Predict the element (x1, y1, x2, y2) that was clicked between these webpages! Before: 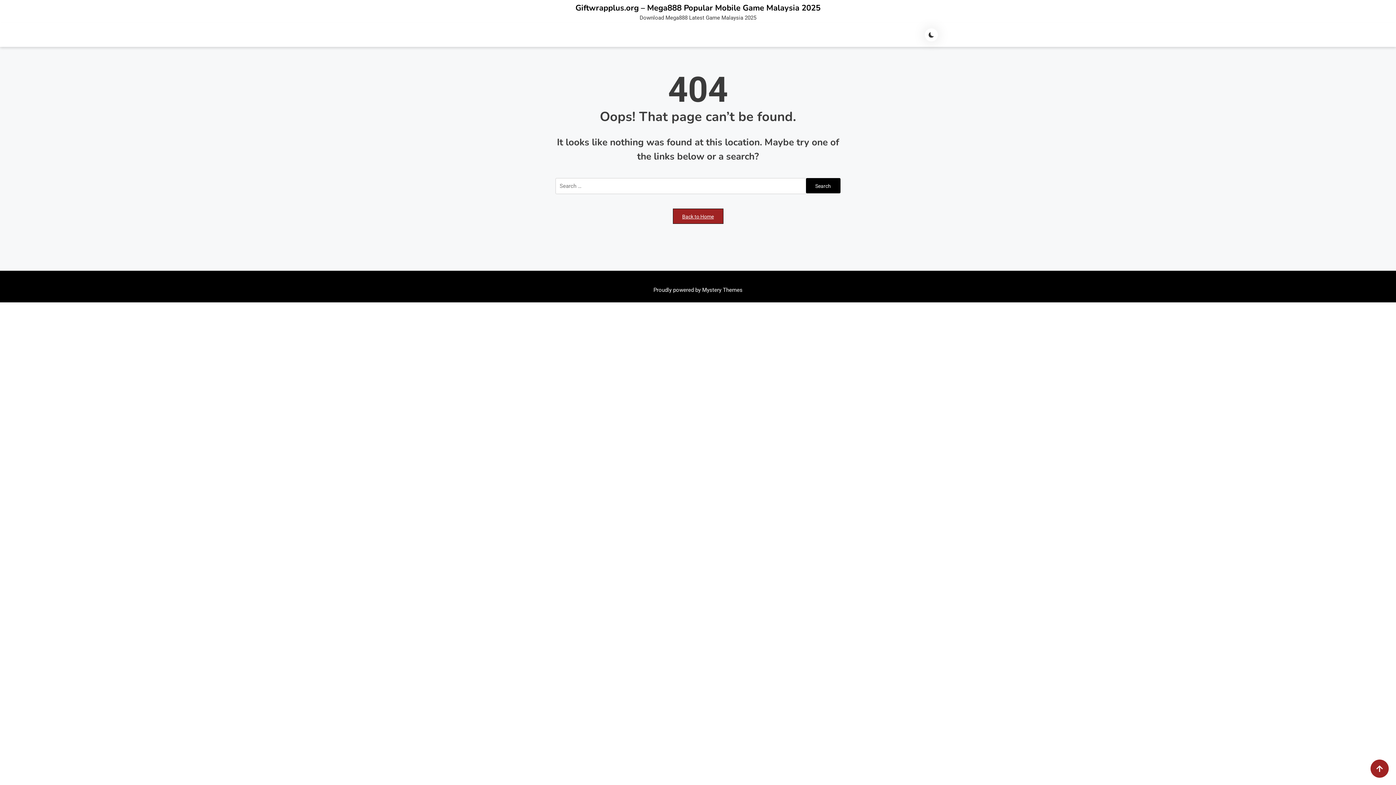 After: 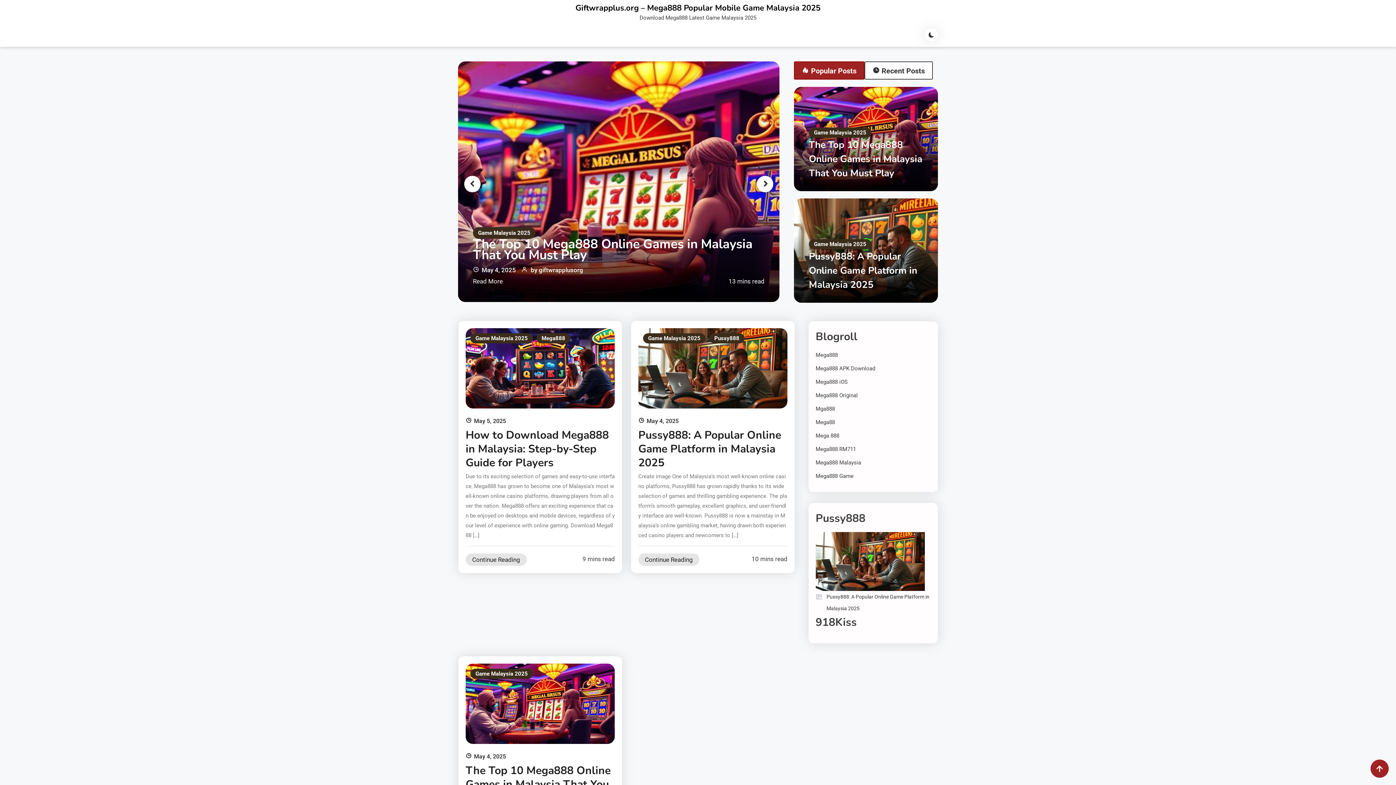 Action: bbox: (575, 4, 820, 12) label: Giftwrapplus.org – Mega888 Popular Mobile Game Malaysia 2025